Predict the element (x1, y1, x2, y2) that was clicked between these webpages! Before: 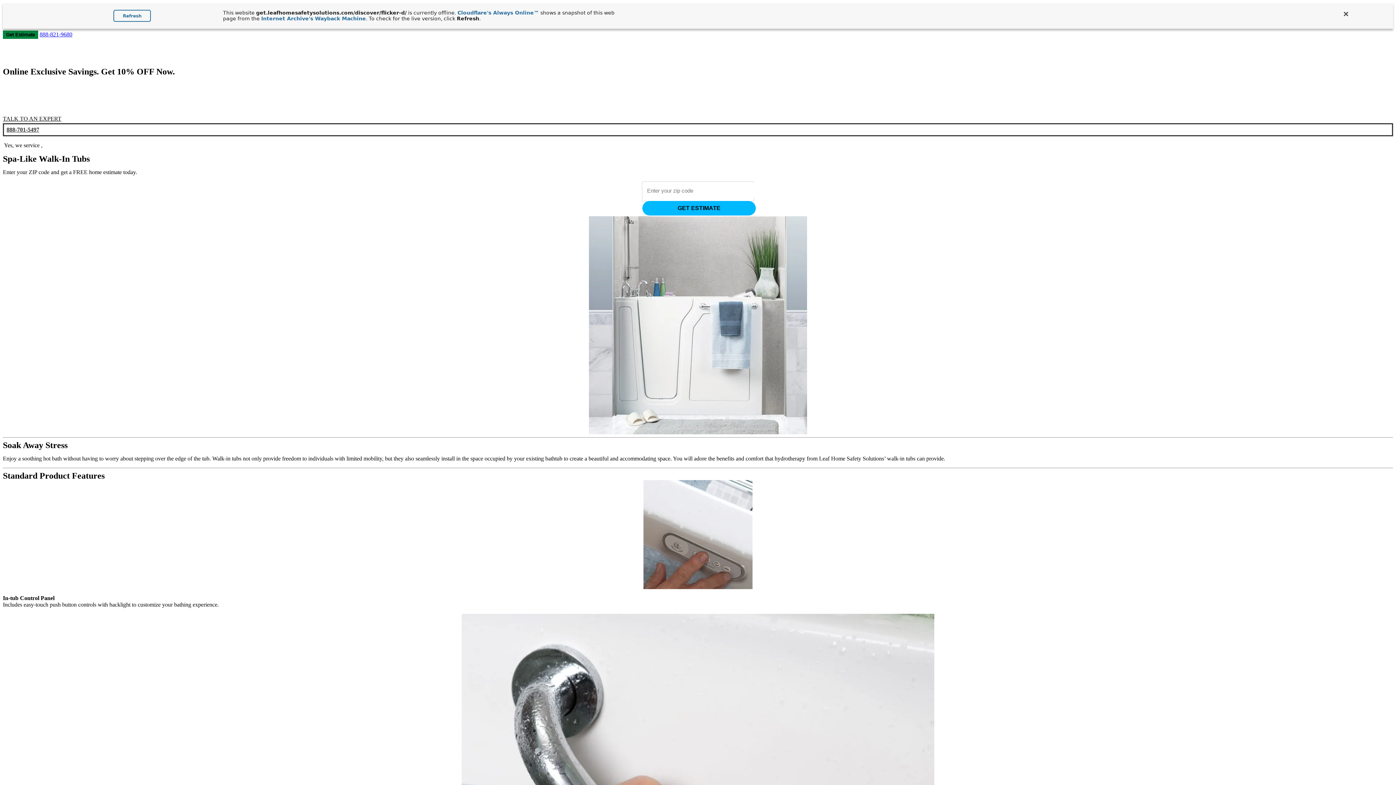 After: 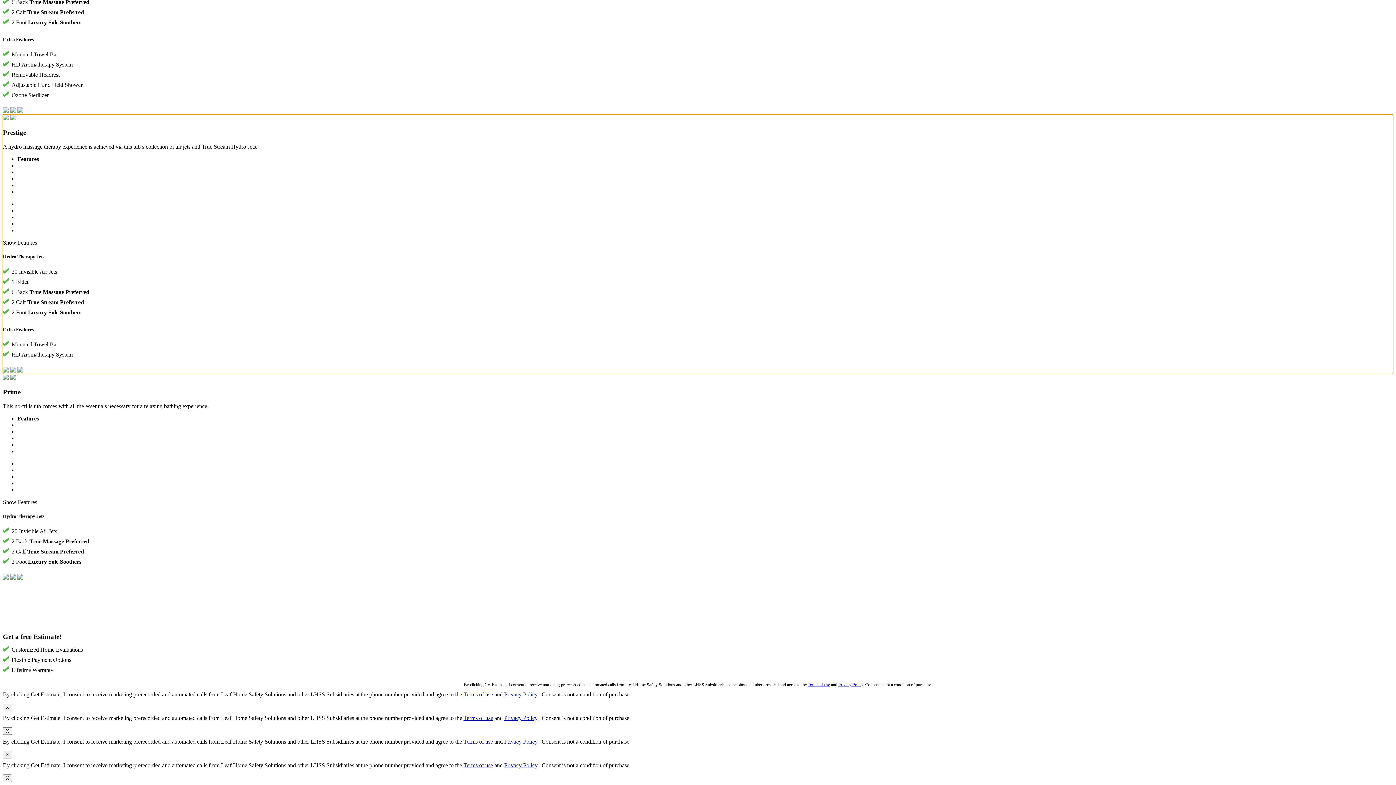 Action: bbox: (17, 709, 35, 715) label: Prestige